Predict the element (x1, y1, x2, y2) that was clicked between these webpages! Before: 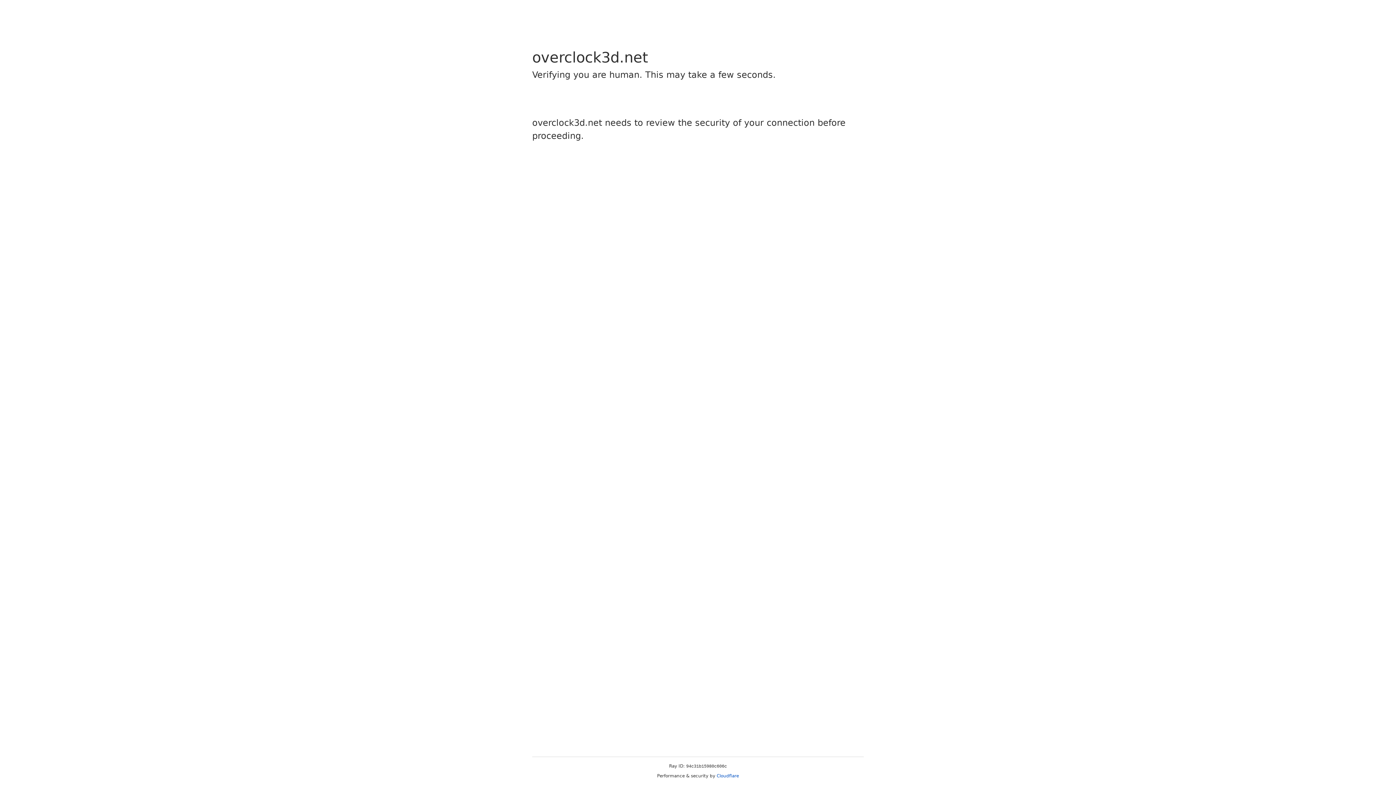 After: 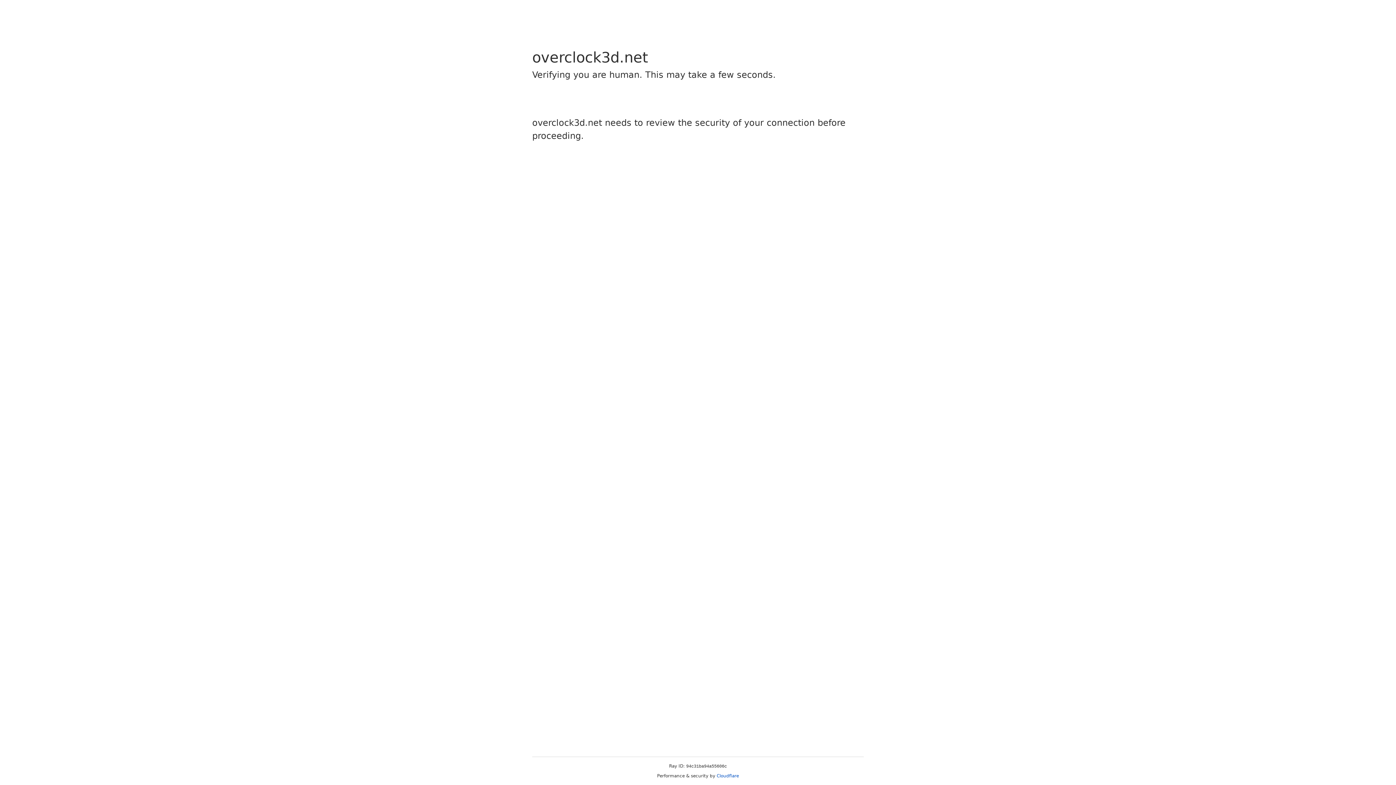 Action: bbox: (716, 773, 739, 778) label: Cloudflare